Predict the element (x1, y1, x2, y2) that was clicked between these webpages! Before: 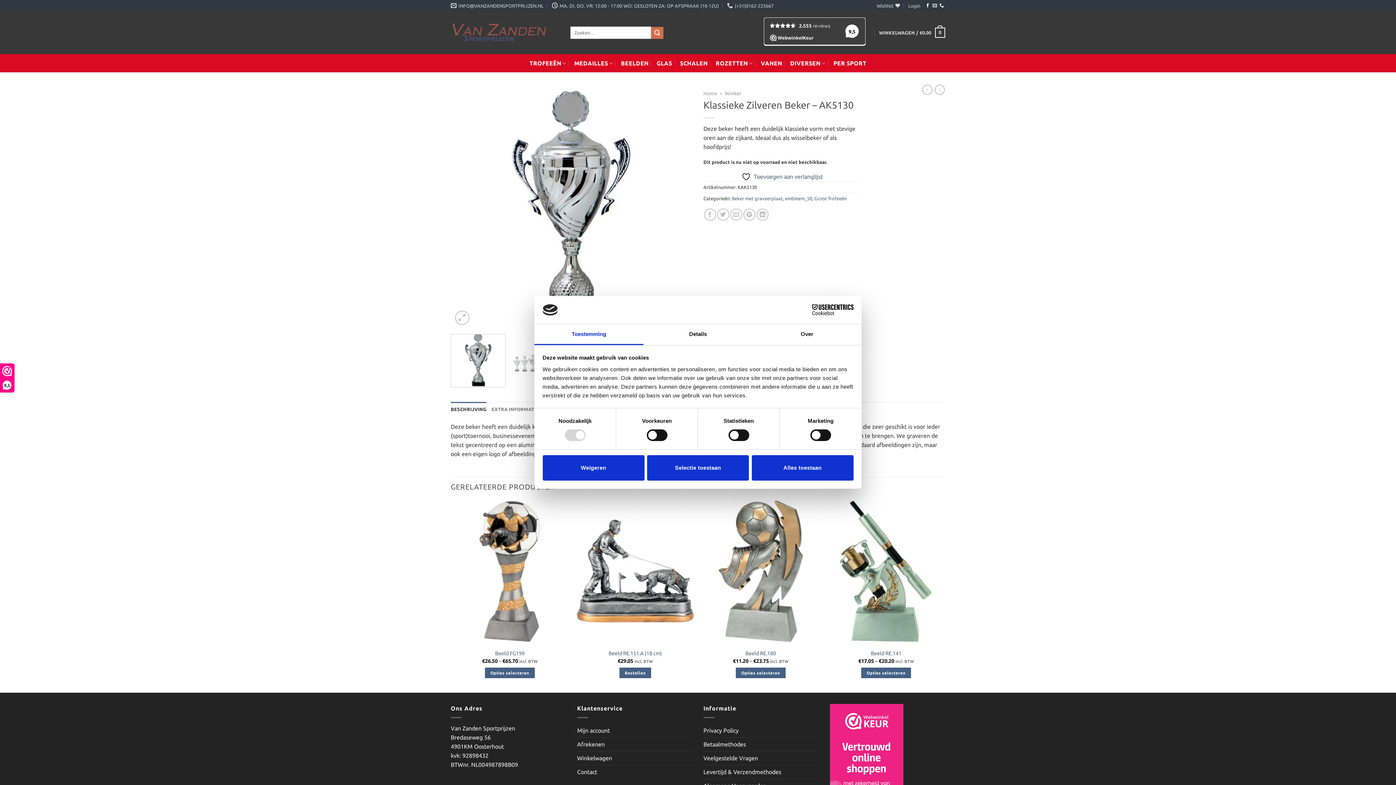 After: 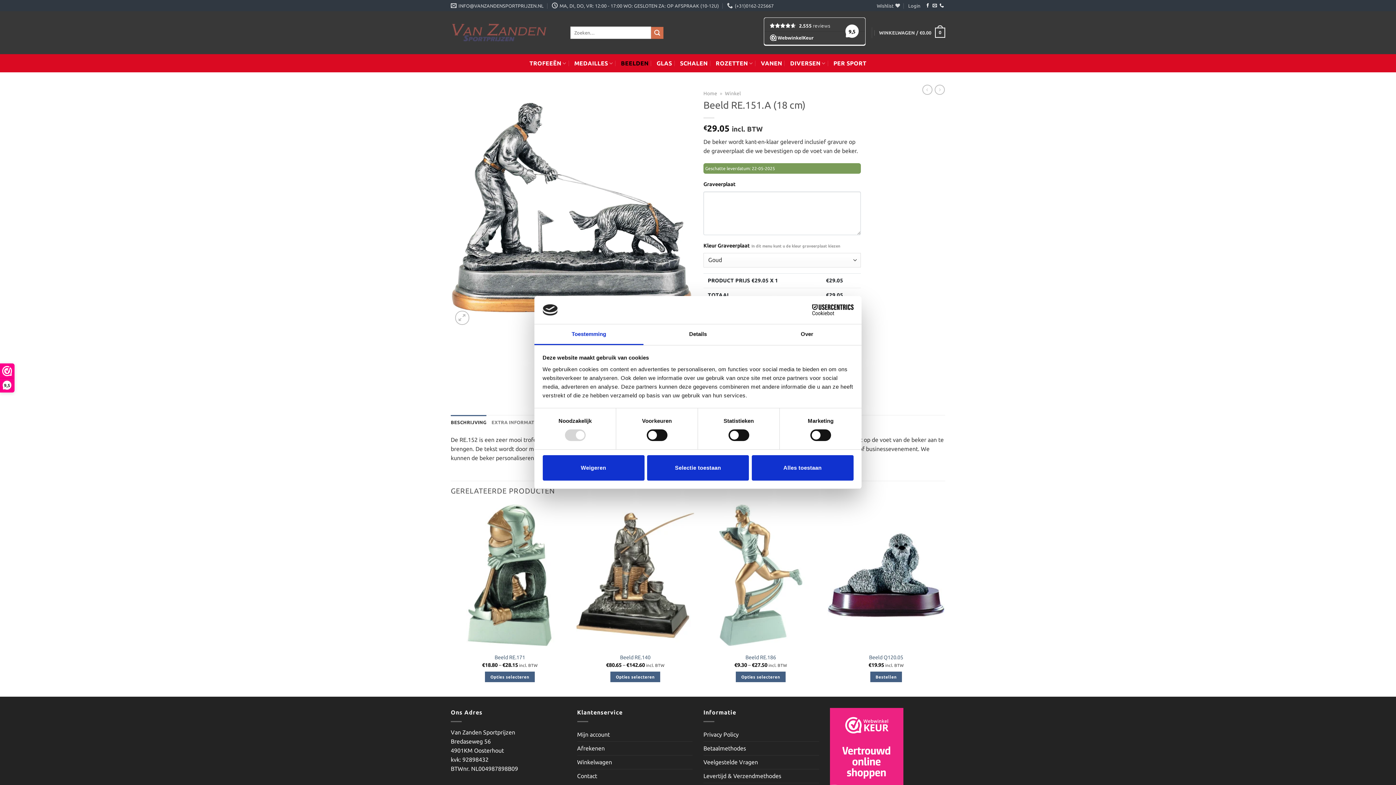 Action: bbox: (608, 650, 662, 657) label: Beeld RE.151.A (18 cm)